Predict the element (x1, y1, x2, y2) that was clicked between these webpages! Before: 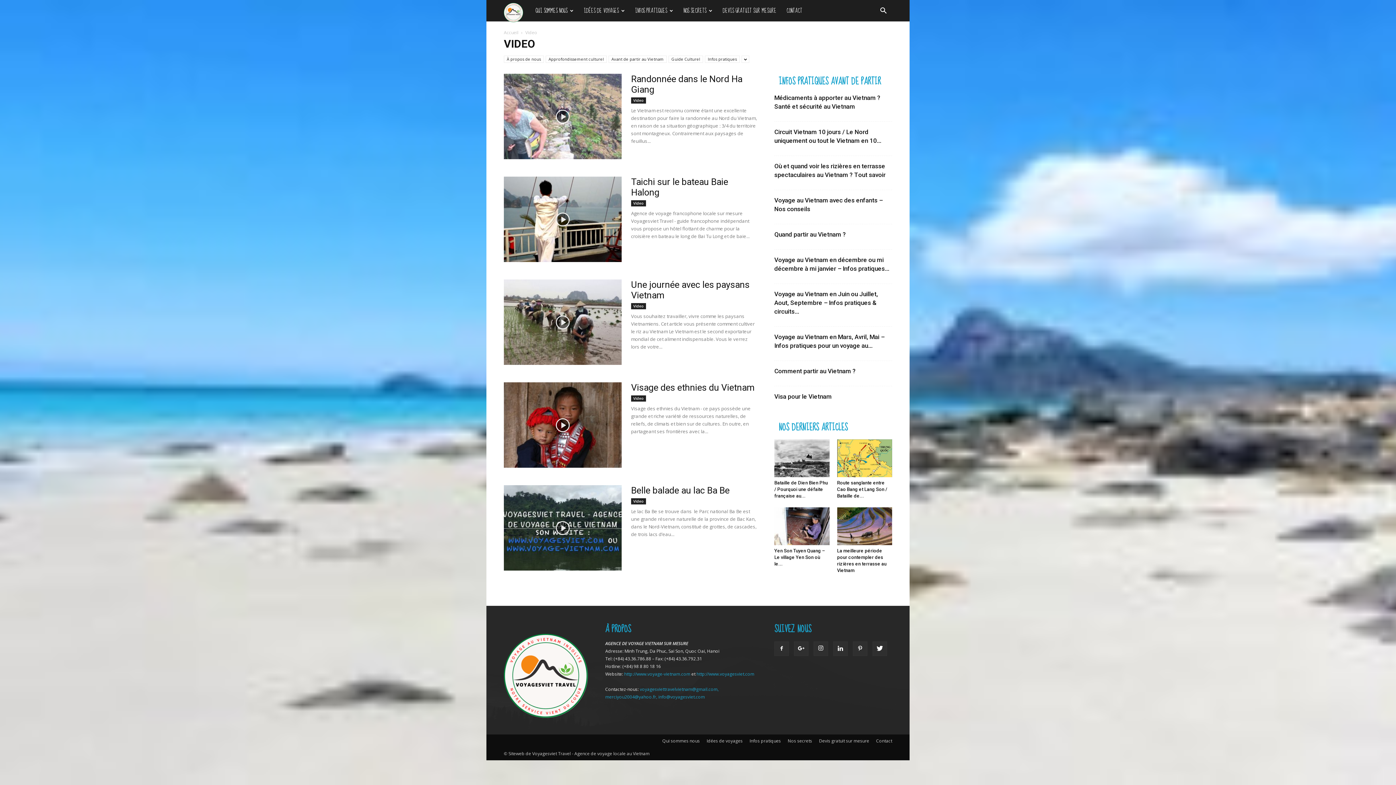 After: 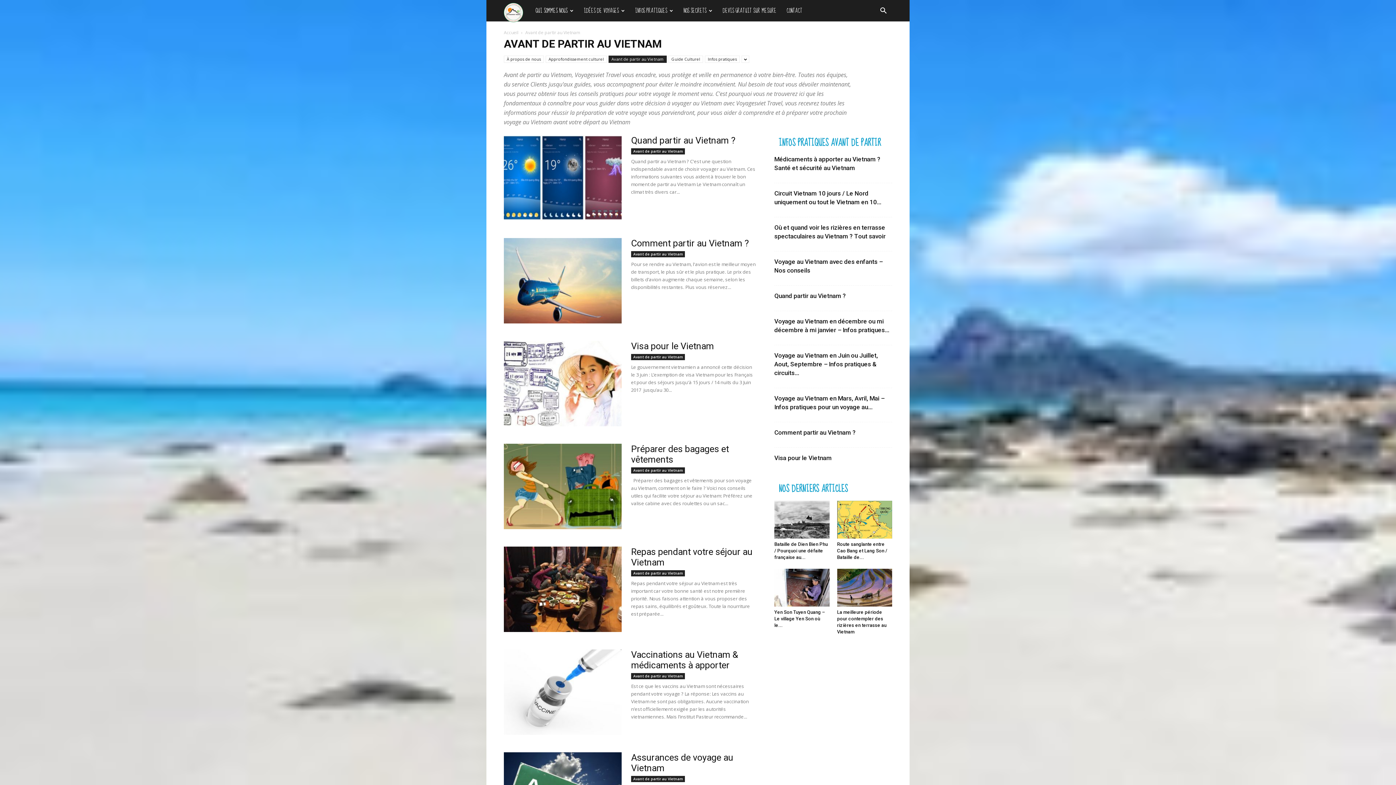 Action: label: Avant de partir au Vietnam bbox: (608, 55, 666, 62)